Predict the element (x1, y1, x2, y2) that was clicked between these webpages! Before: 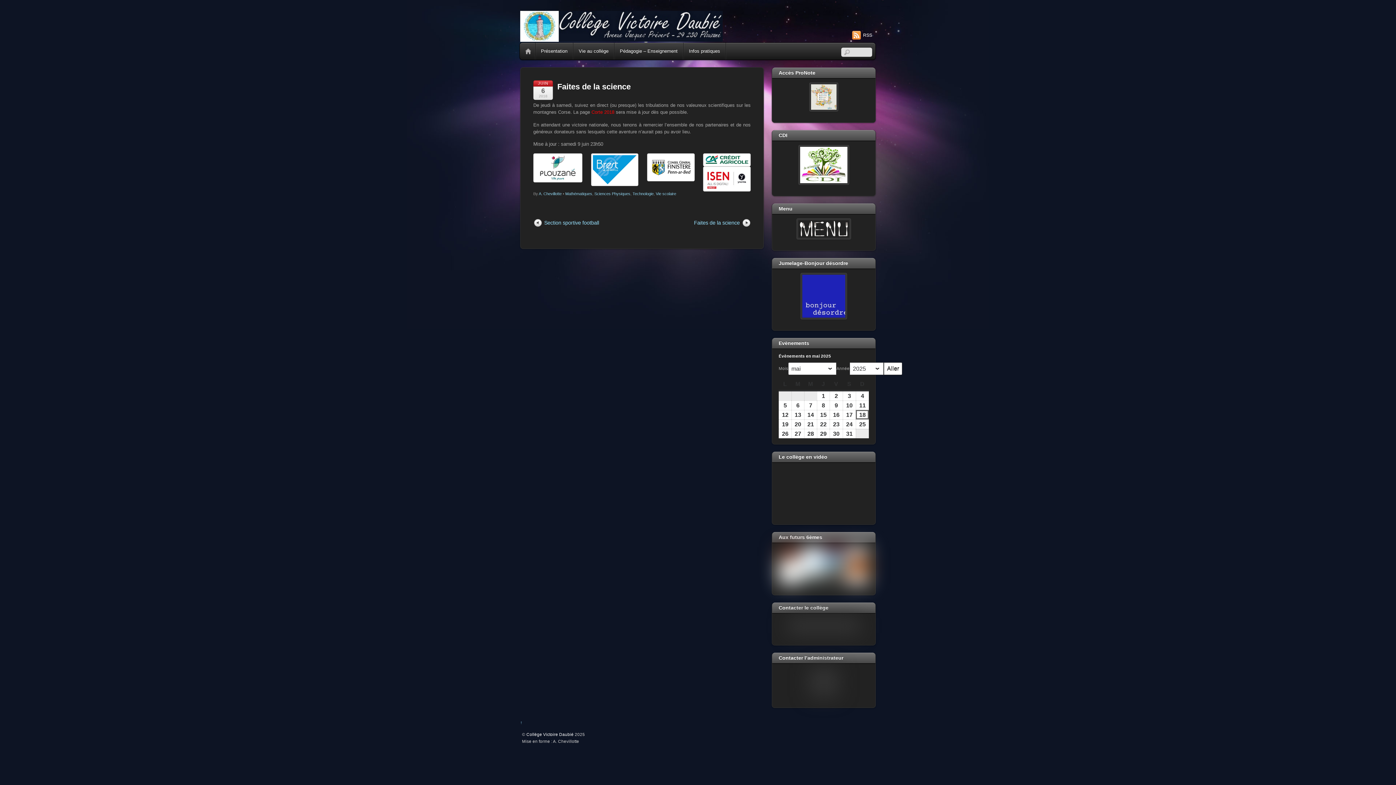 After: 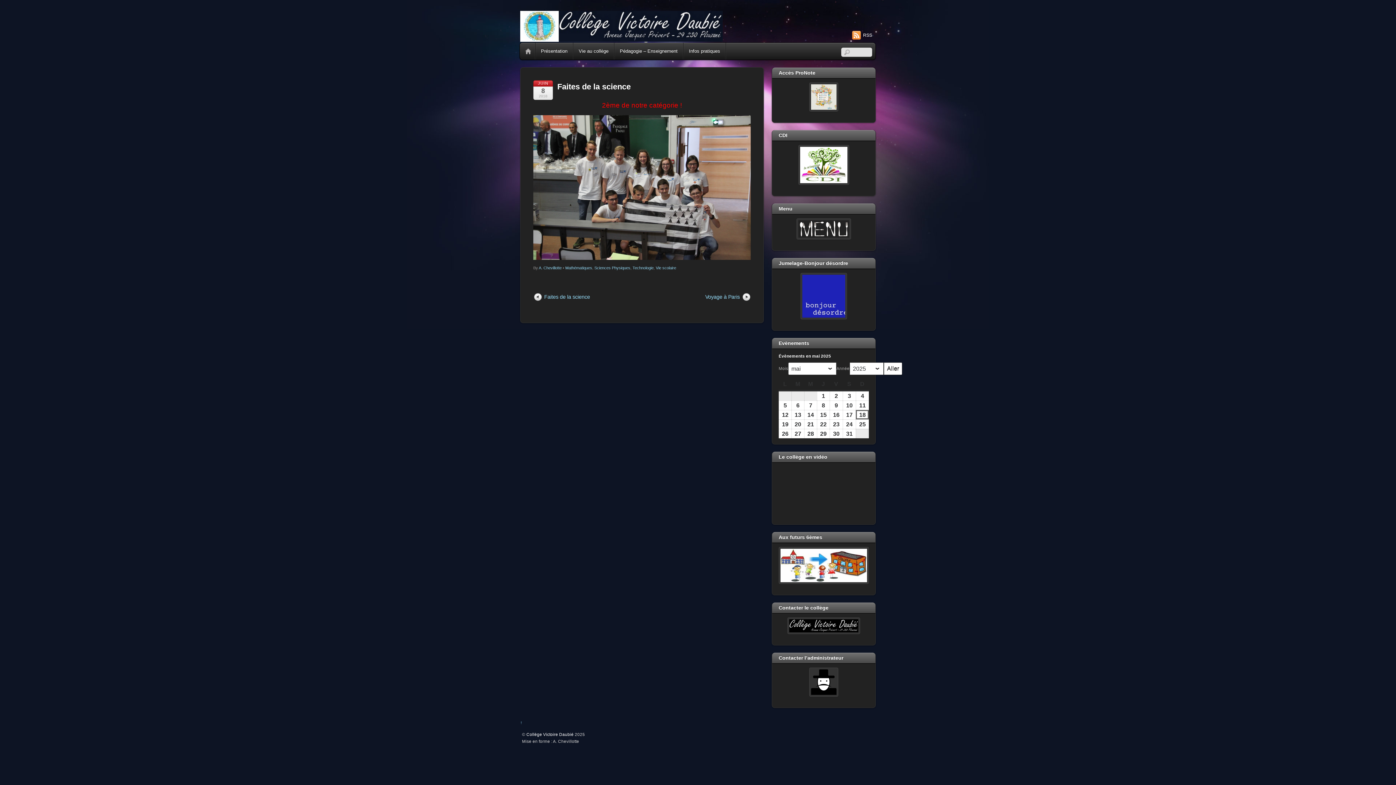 Action: label: Faites de la science bbox: (653, 218, 750, 228)